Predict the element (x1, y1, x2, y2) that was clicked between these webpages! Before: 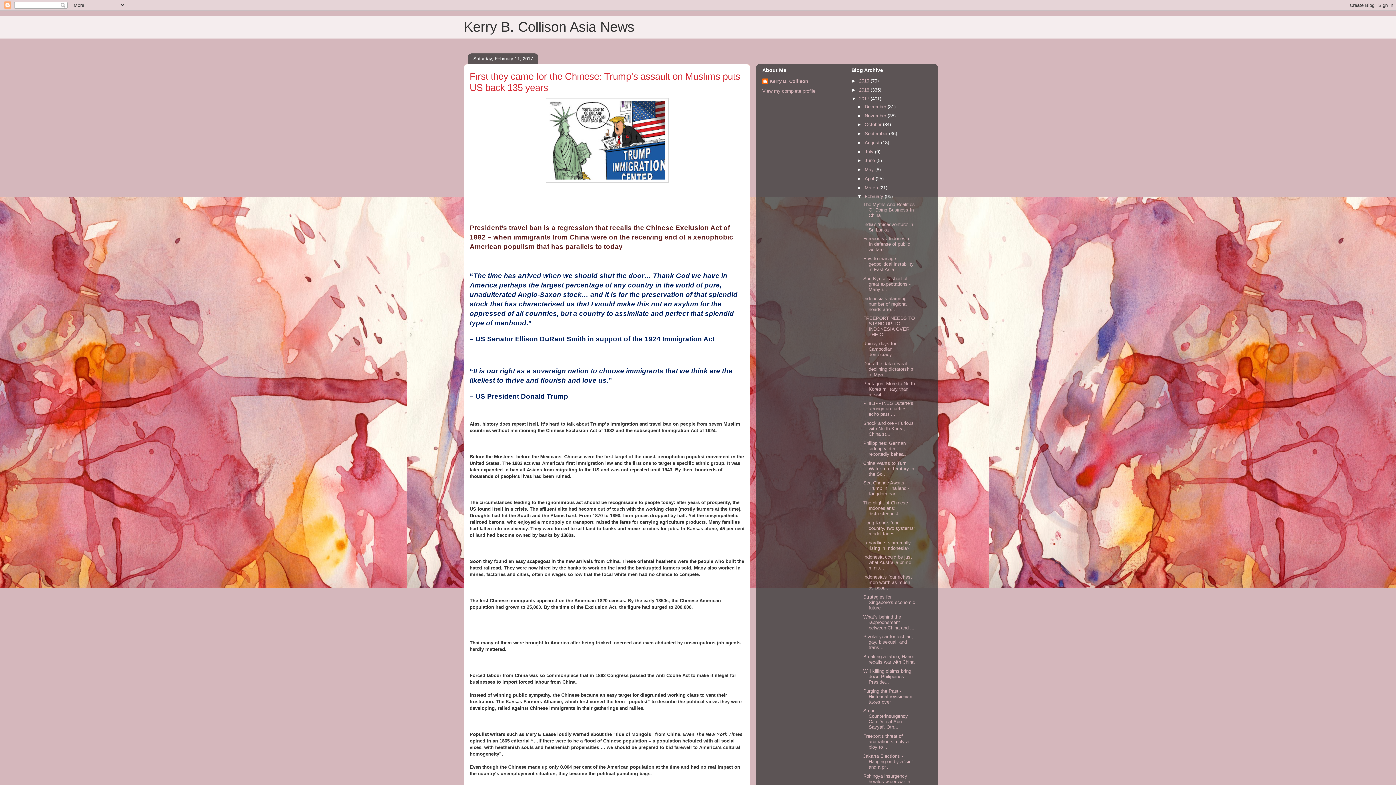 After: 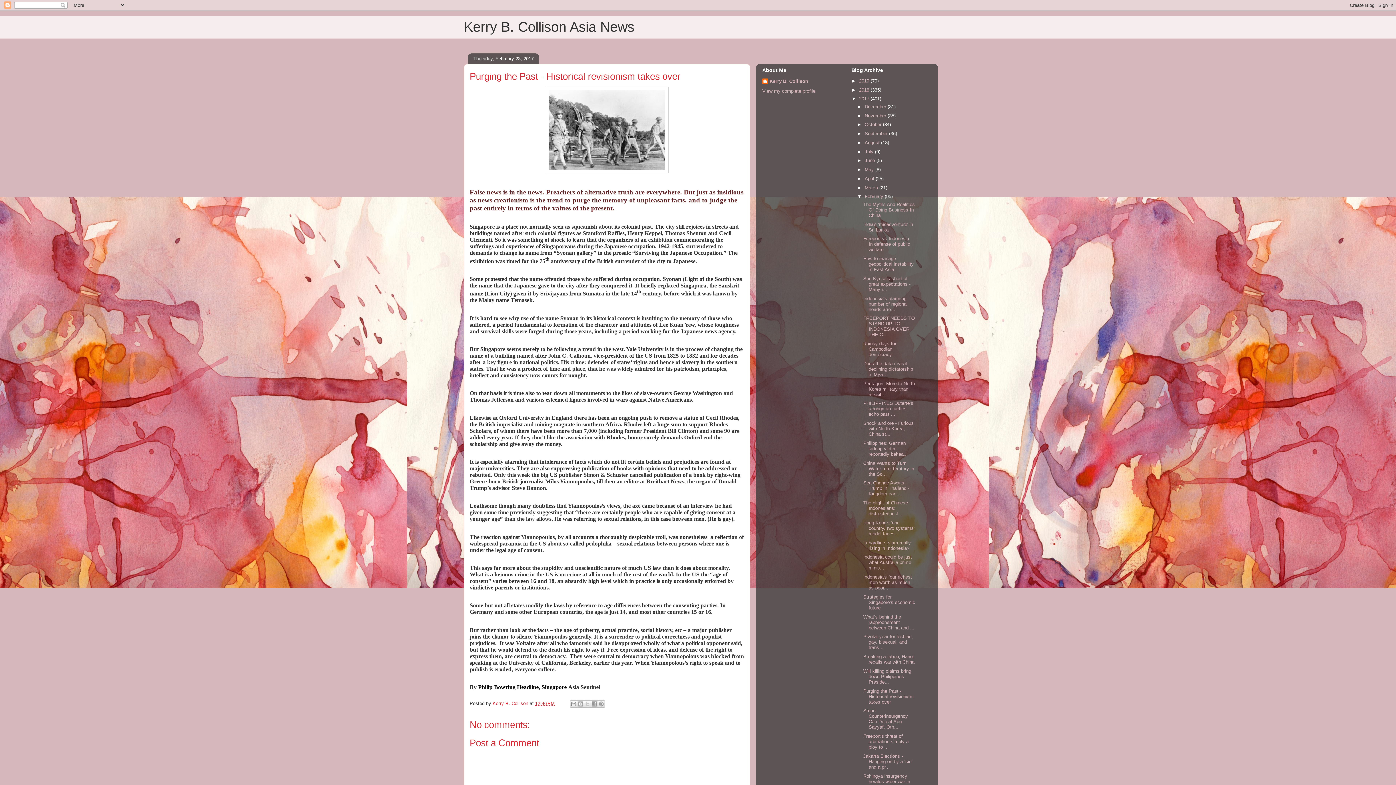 Action: bbox: (863, 688, 913, 704) label: Purging the Past - Historical revisionism takes over